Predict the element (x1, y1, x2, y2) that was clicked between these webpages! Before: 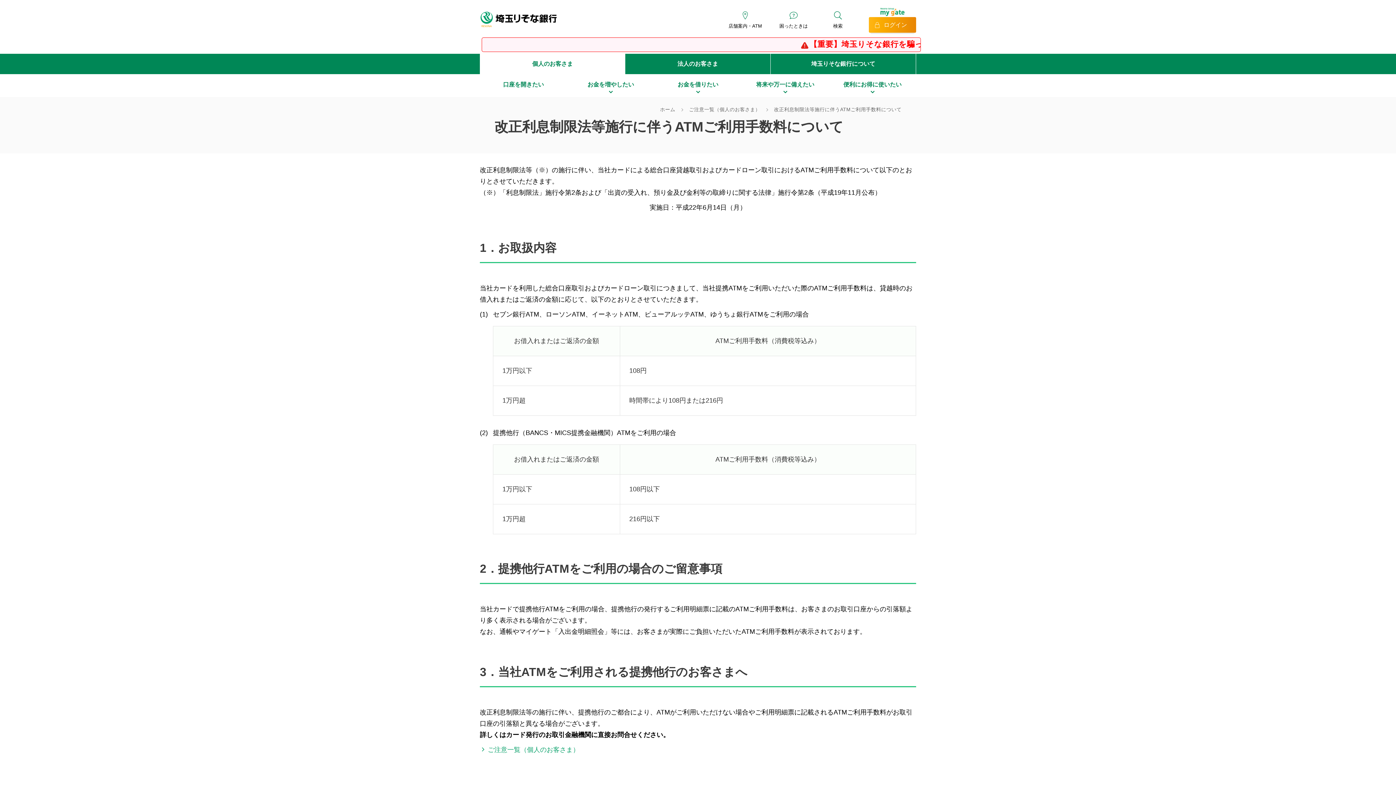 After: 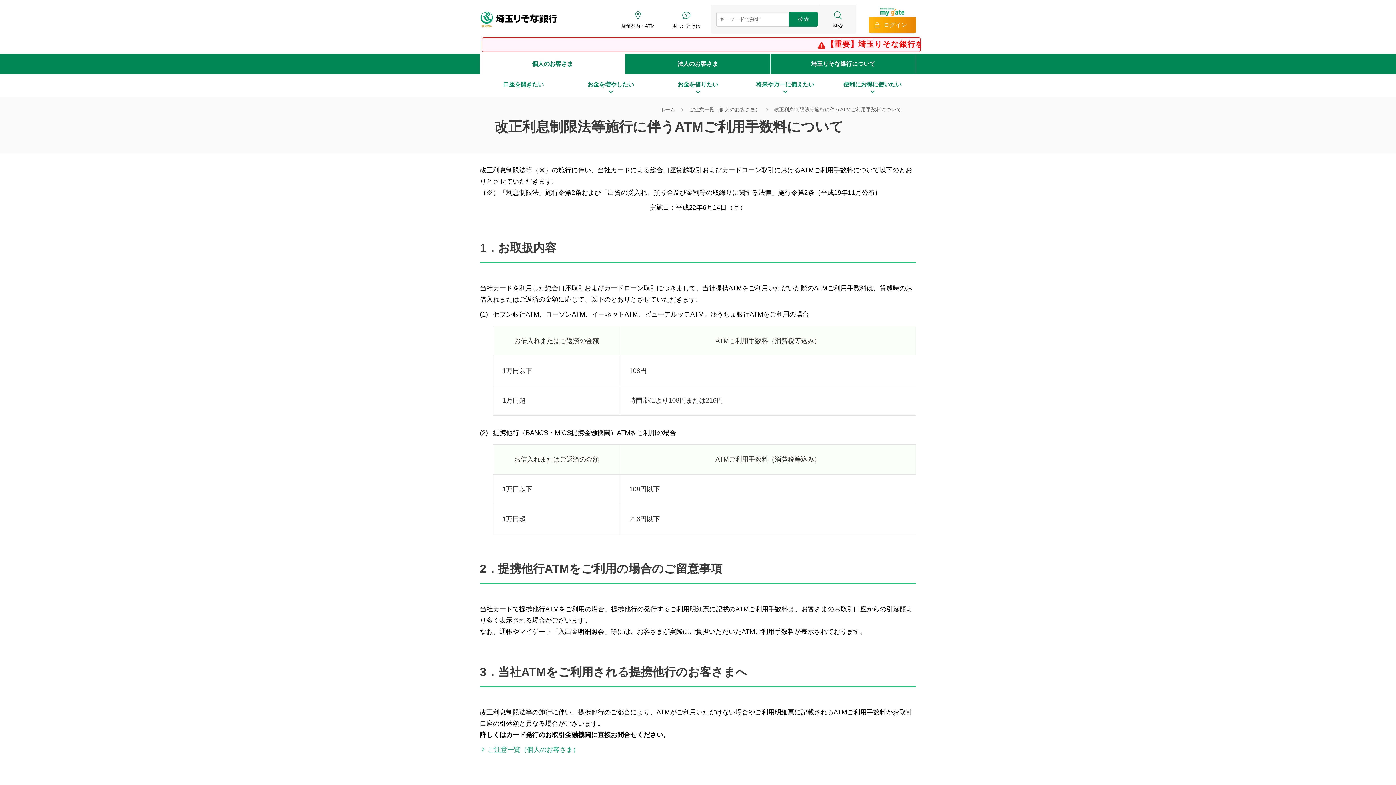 Action: label: 検索 bbox: (820, 4, 856, 33)